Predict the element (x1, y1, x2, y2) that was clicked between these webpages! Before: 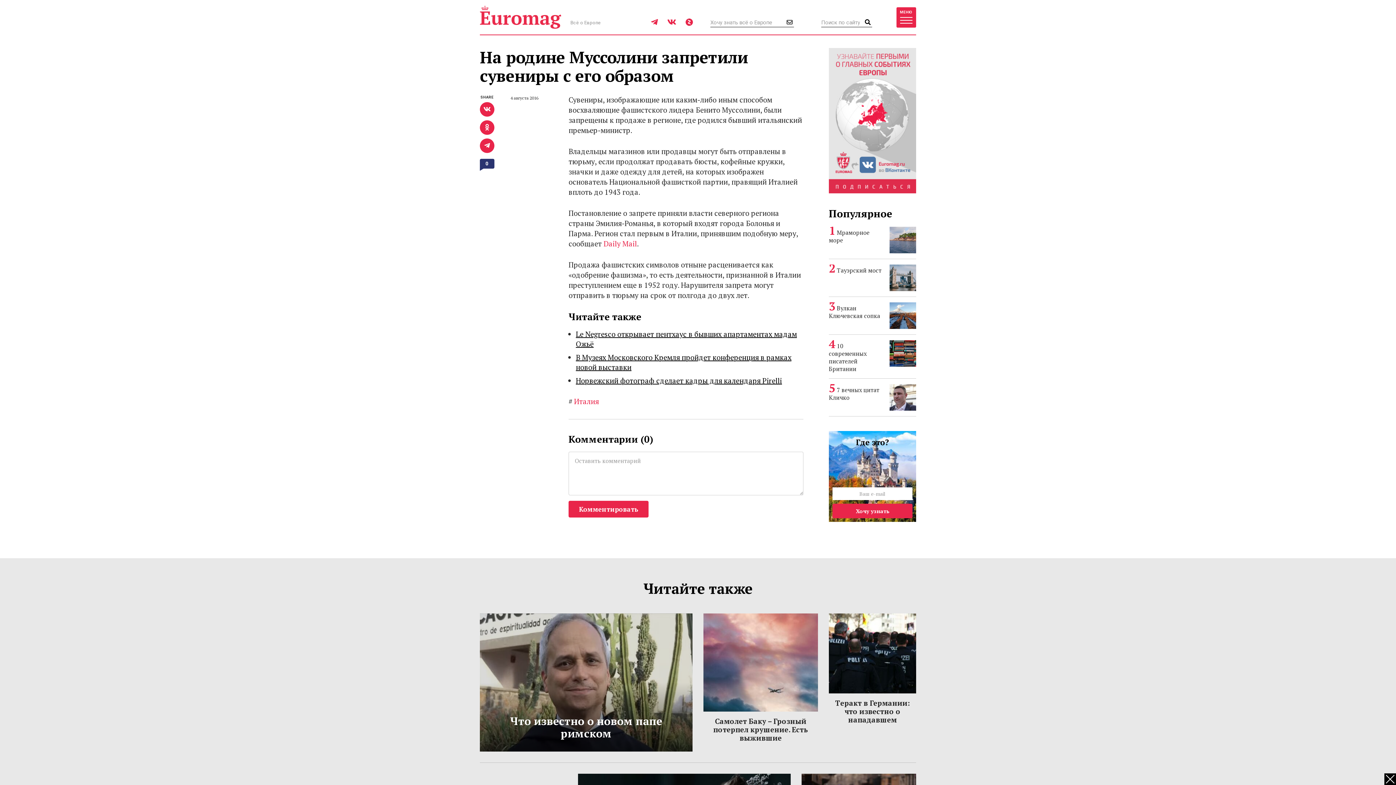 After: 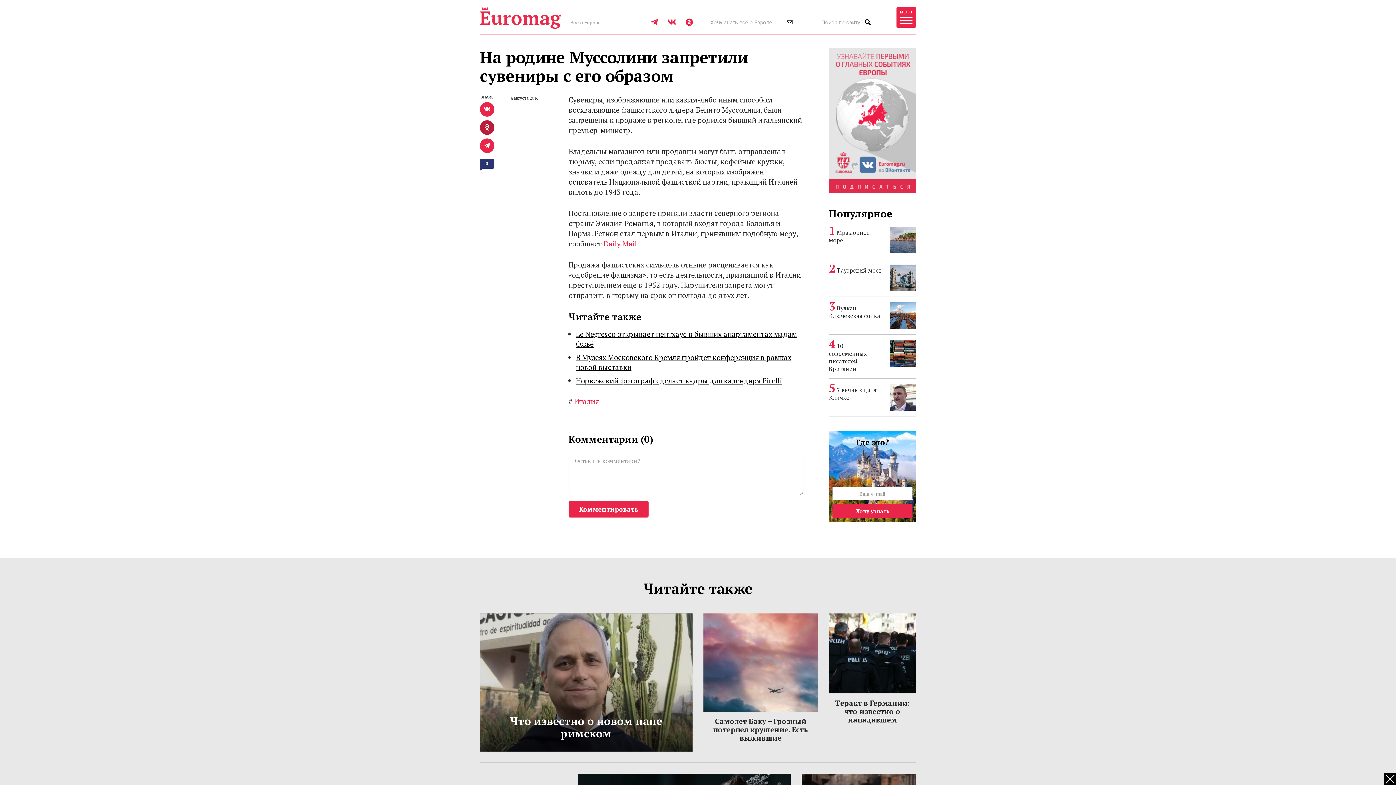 Action: bbox: (480, 120, 494, 134)